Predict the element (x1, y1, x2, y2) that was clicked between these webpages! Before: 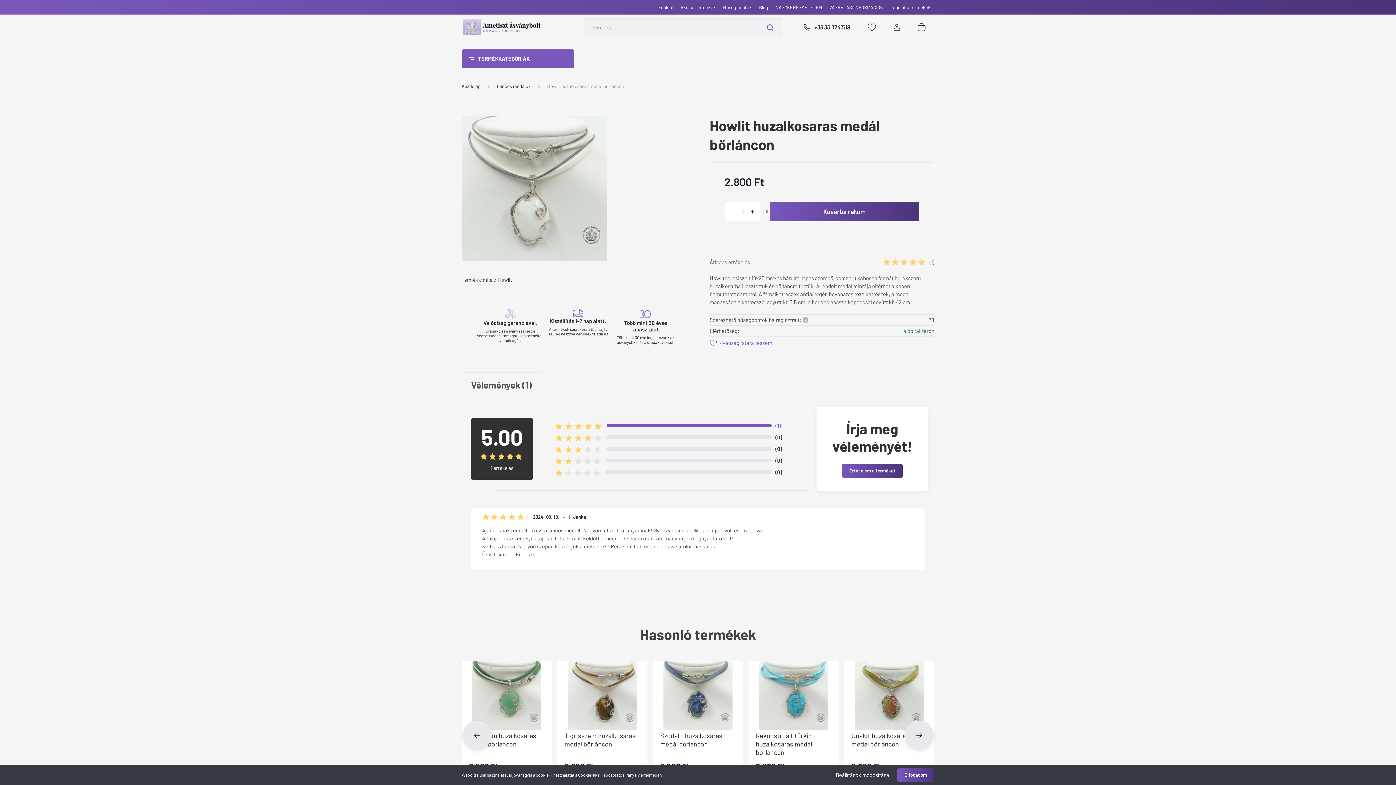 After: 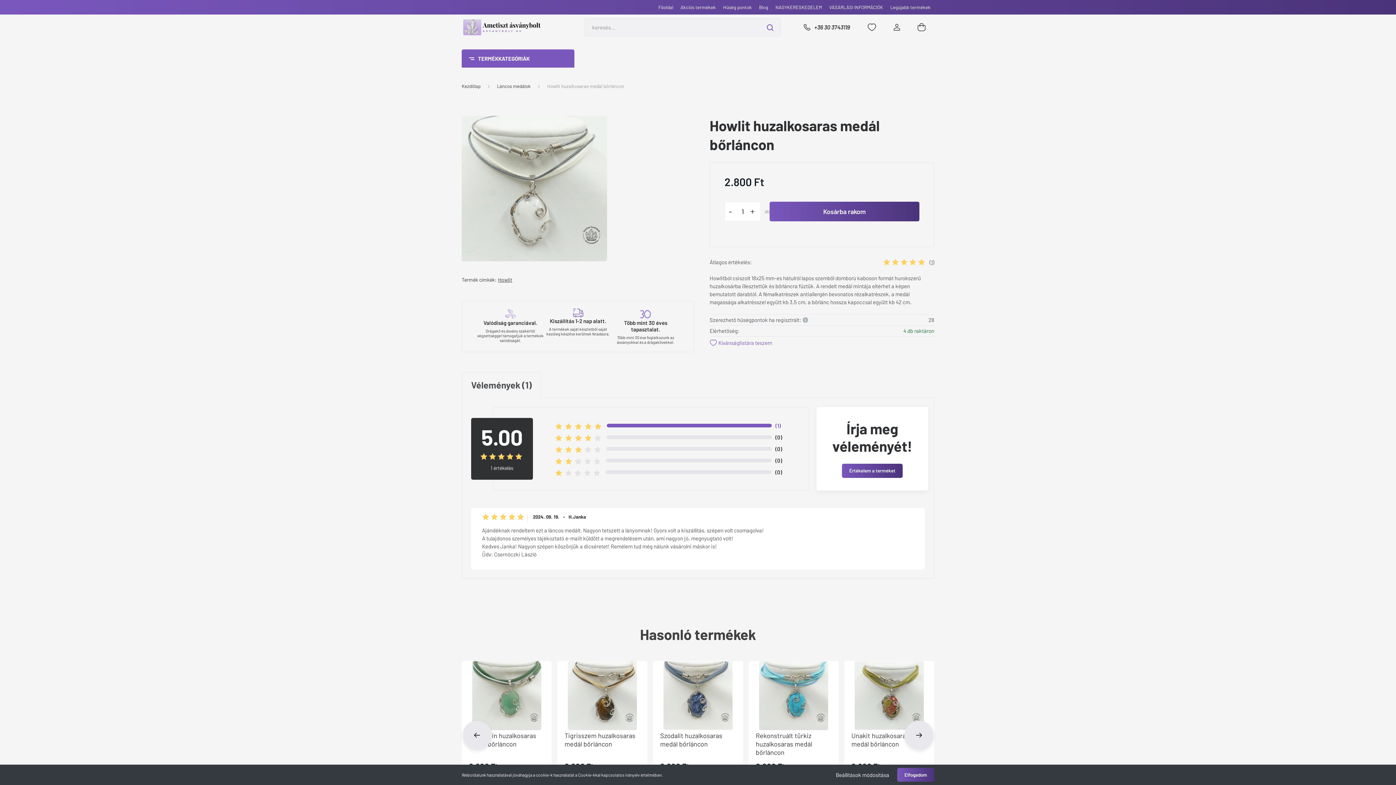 Action: label: Vélemények1 bbox: (461, 372, 541, 398)